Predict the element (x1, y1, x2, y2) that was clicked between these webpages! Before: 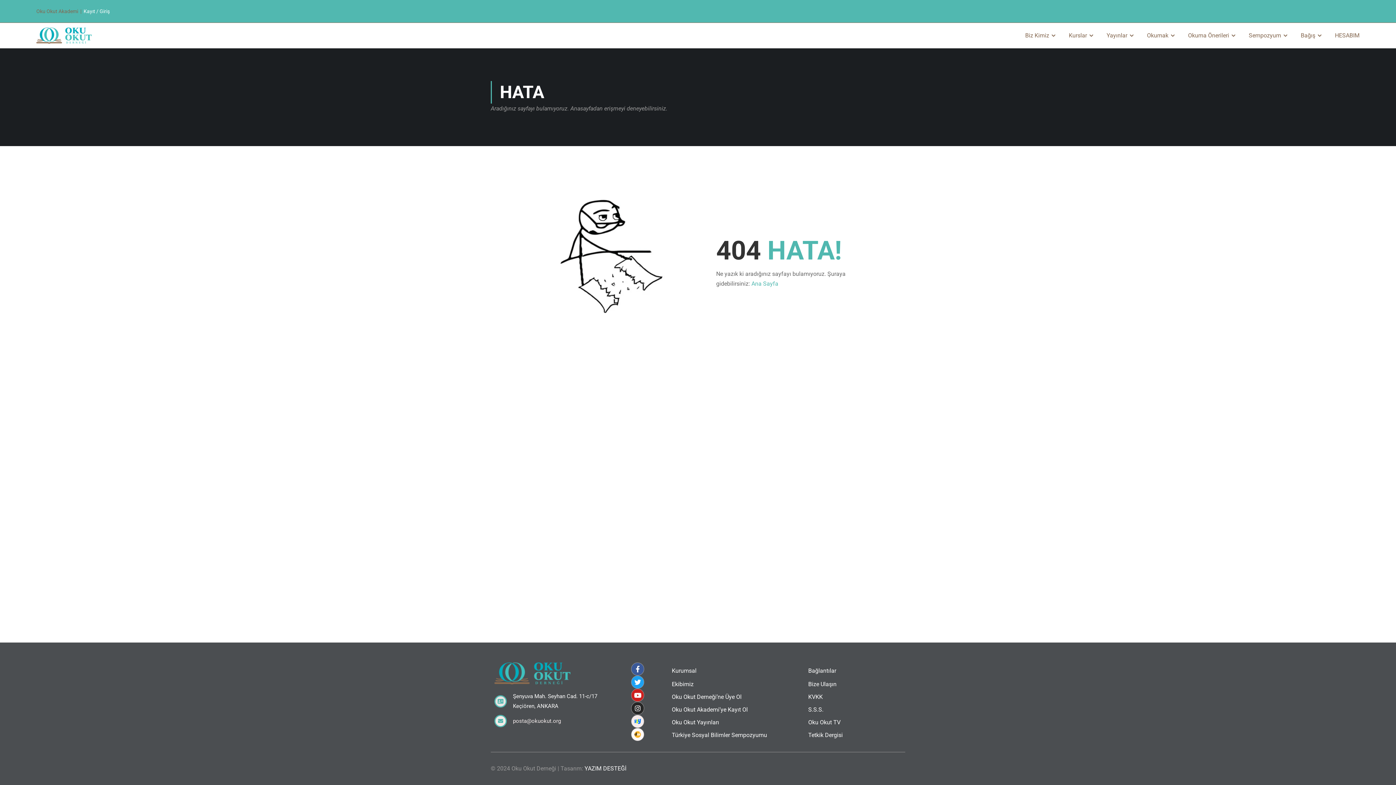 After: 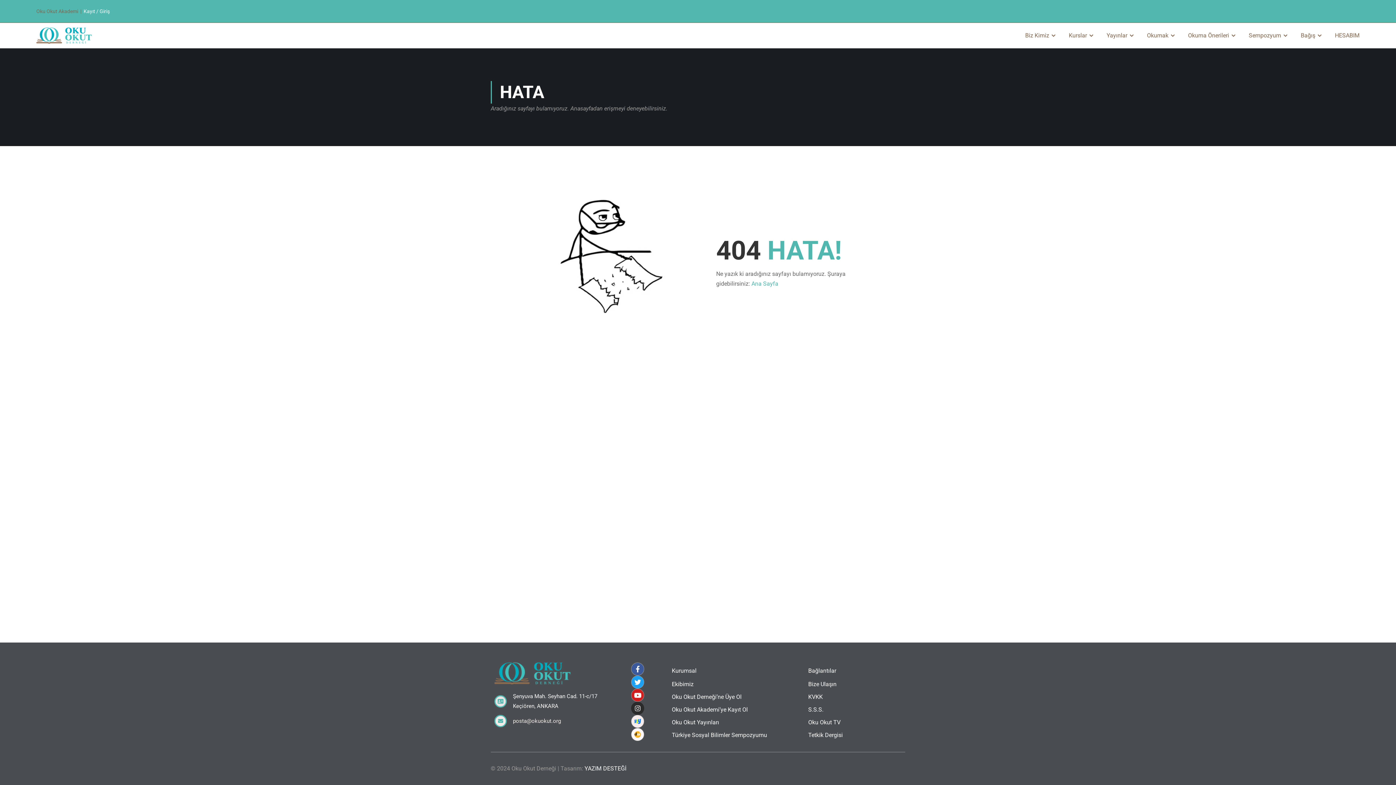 Action: label: Instagram bbox: (631, 702, 644, 715)